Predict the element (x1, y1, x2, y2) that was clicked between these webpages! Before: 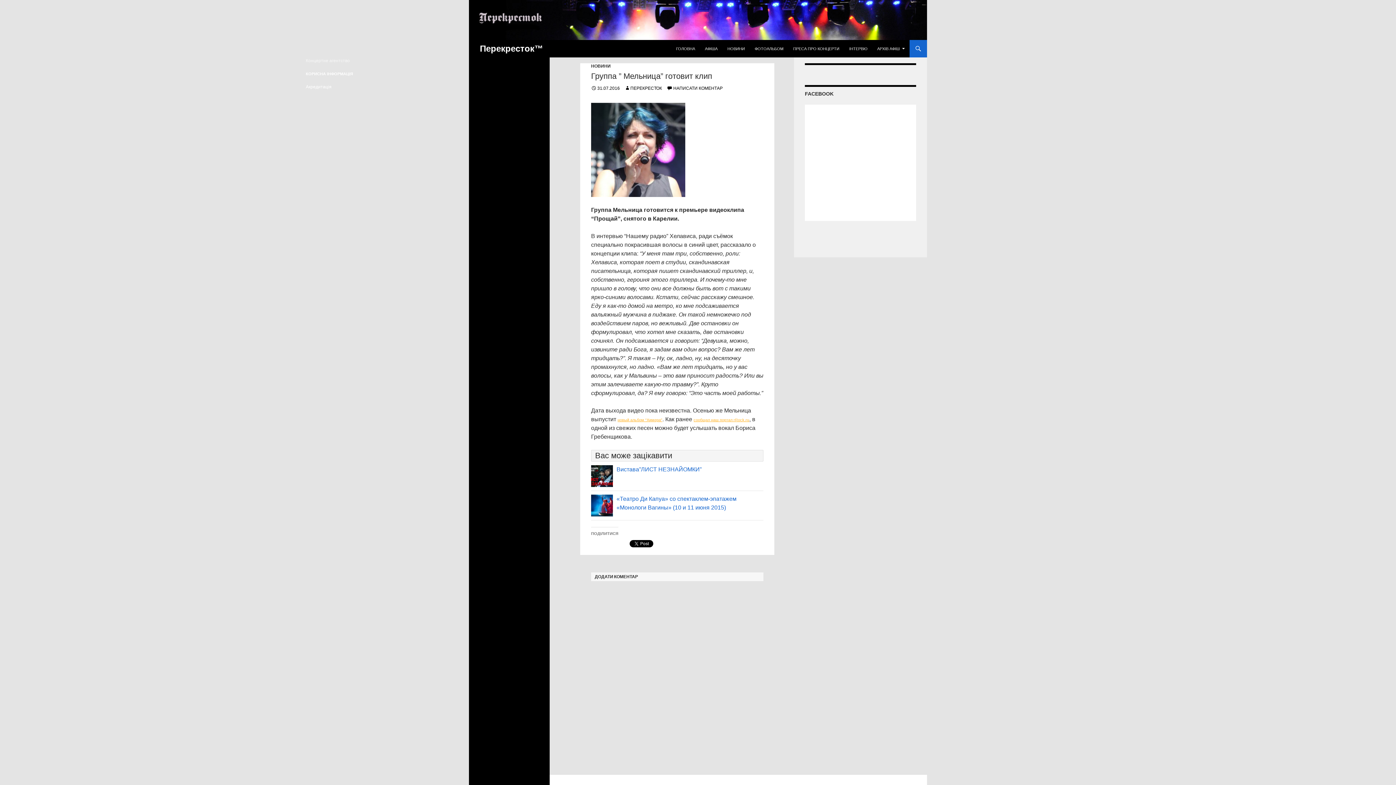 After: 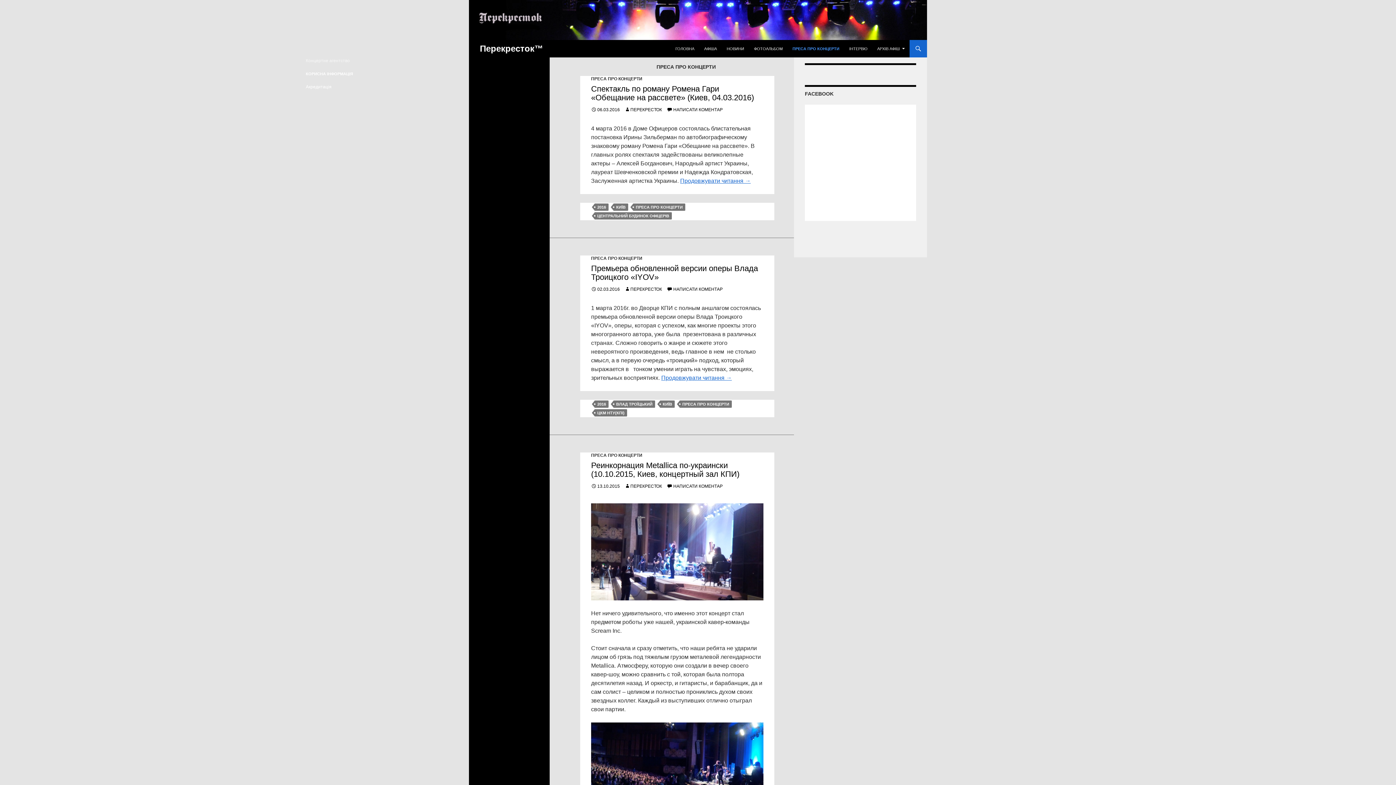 Action: label: ПРЕСА ПРО КОНЦЕРТИ bbox: (789, 40, 844, 57)